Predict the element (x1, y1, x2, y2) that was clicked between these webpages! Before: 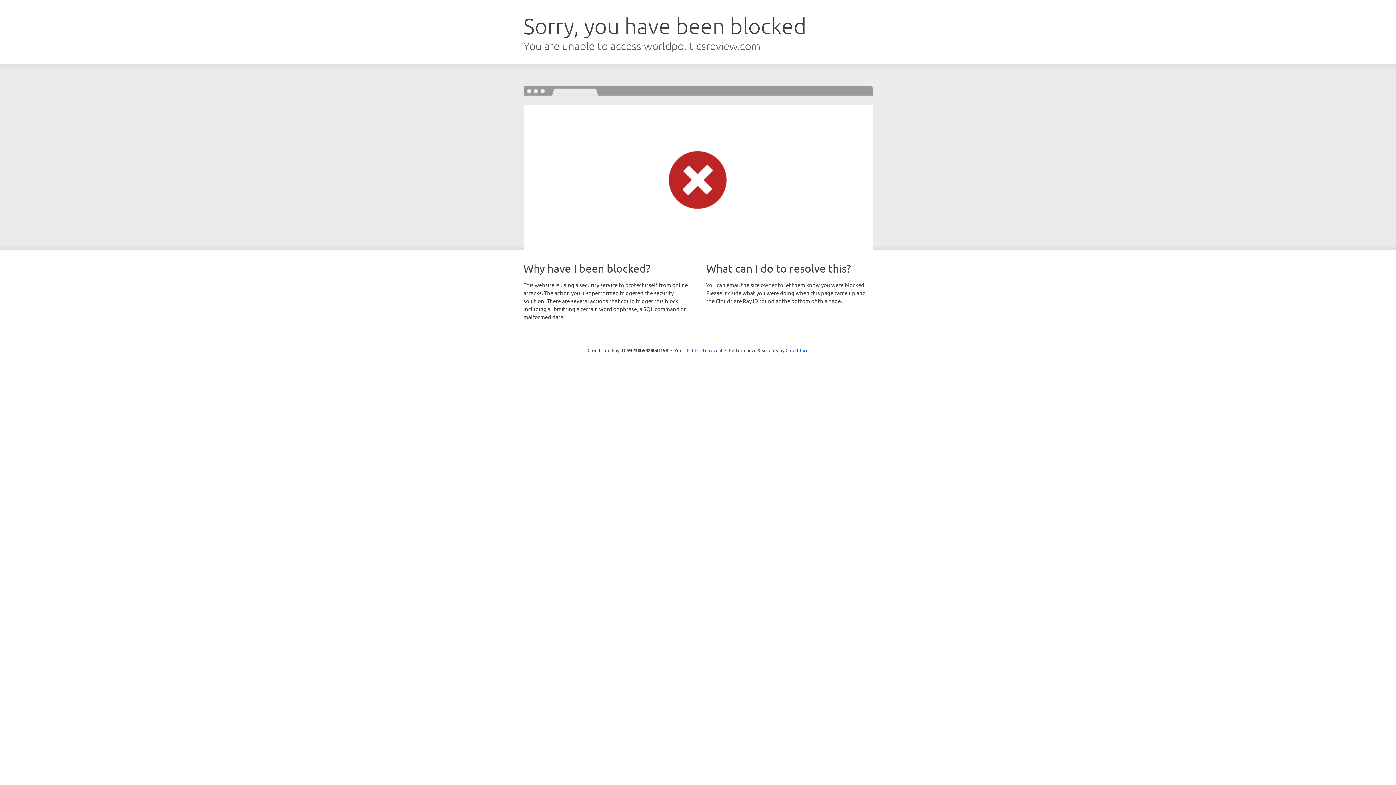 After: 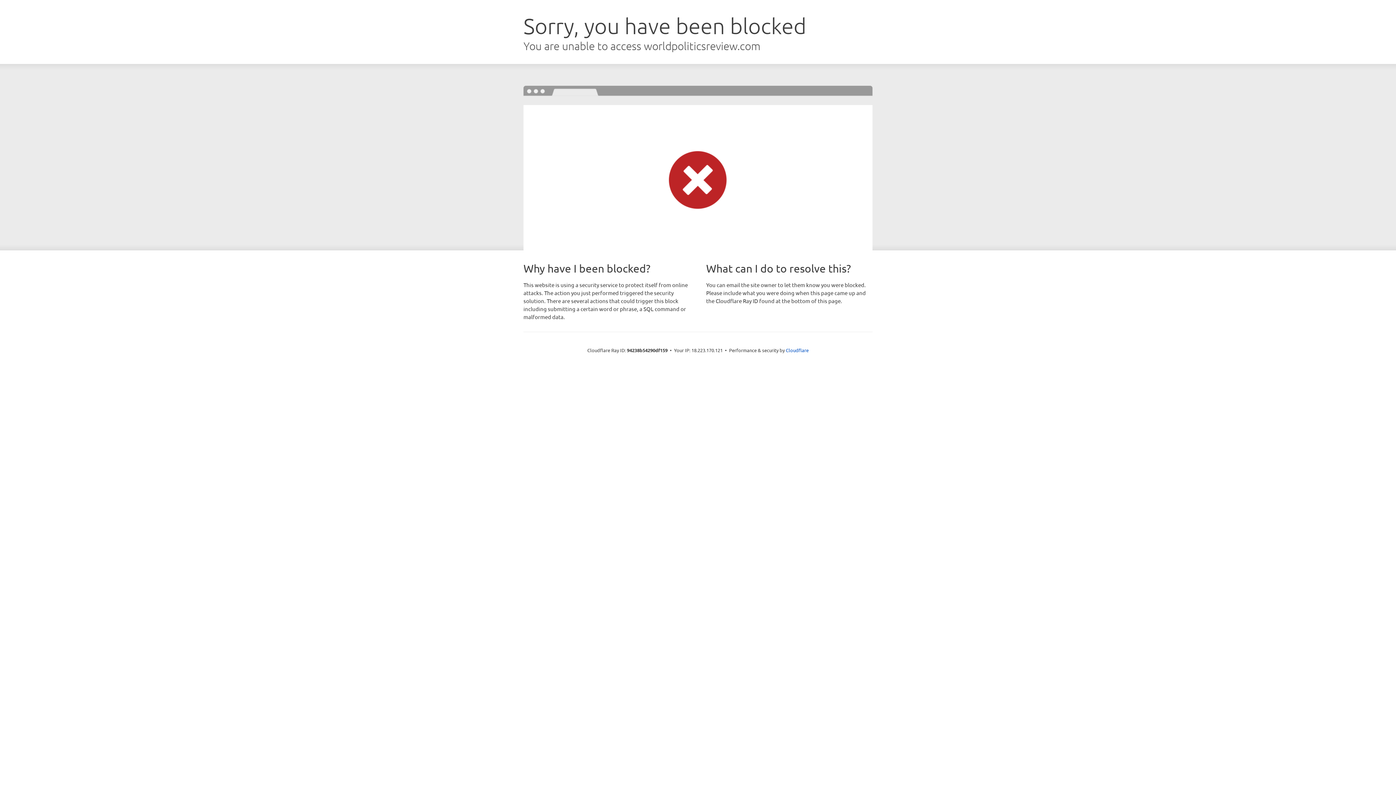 Action: label: Click to reveal bbox: (692, 346, 722, 353)